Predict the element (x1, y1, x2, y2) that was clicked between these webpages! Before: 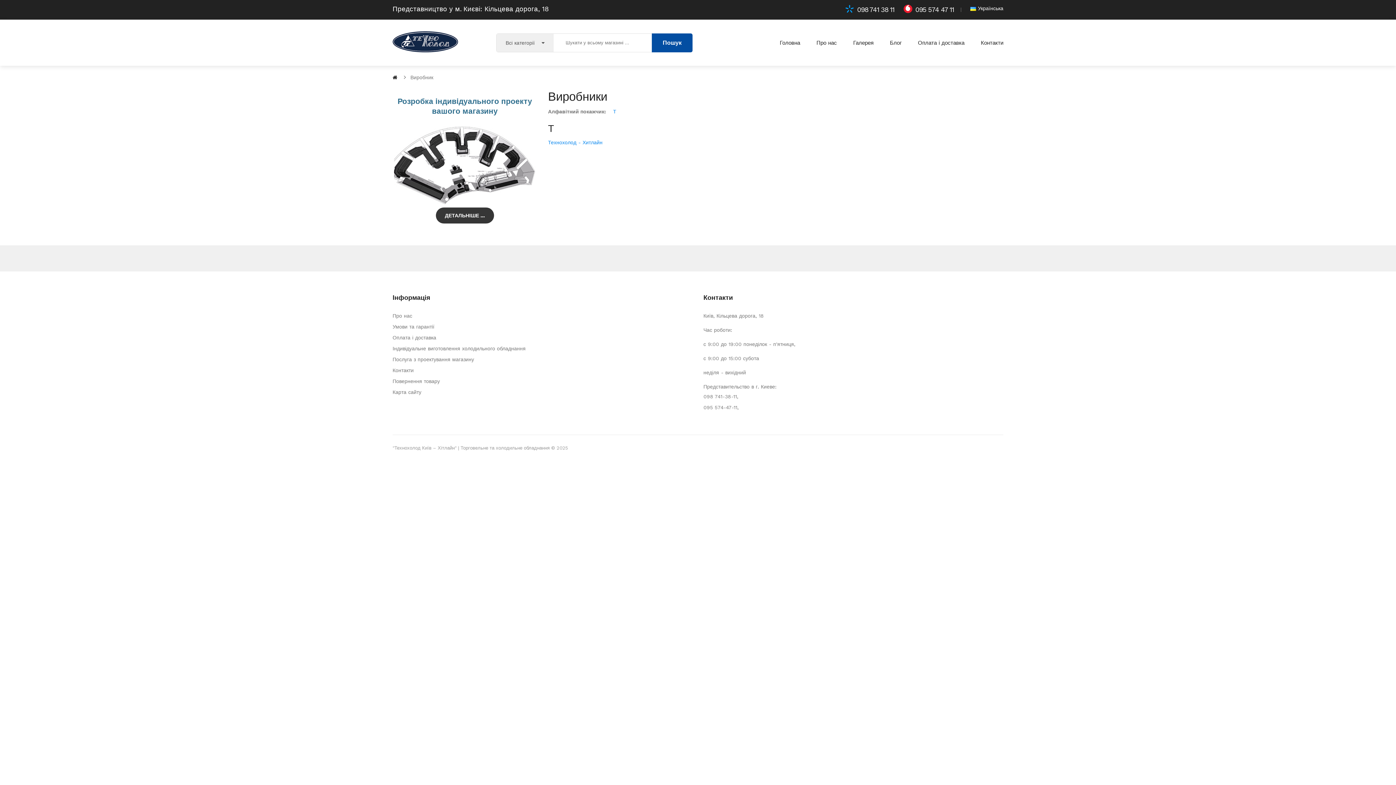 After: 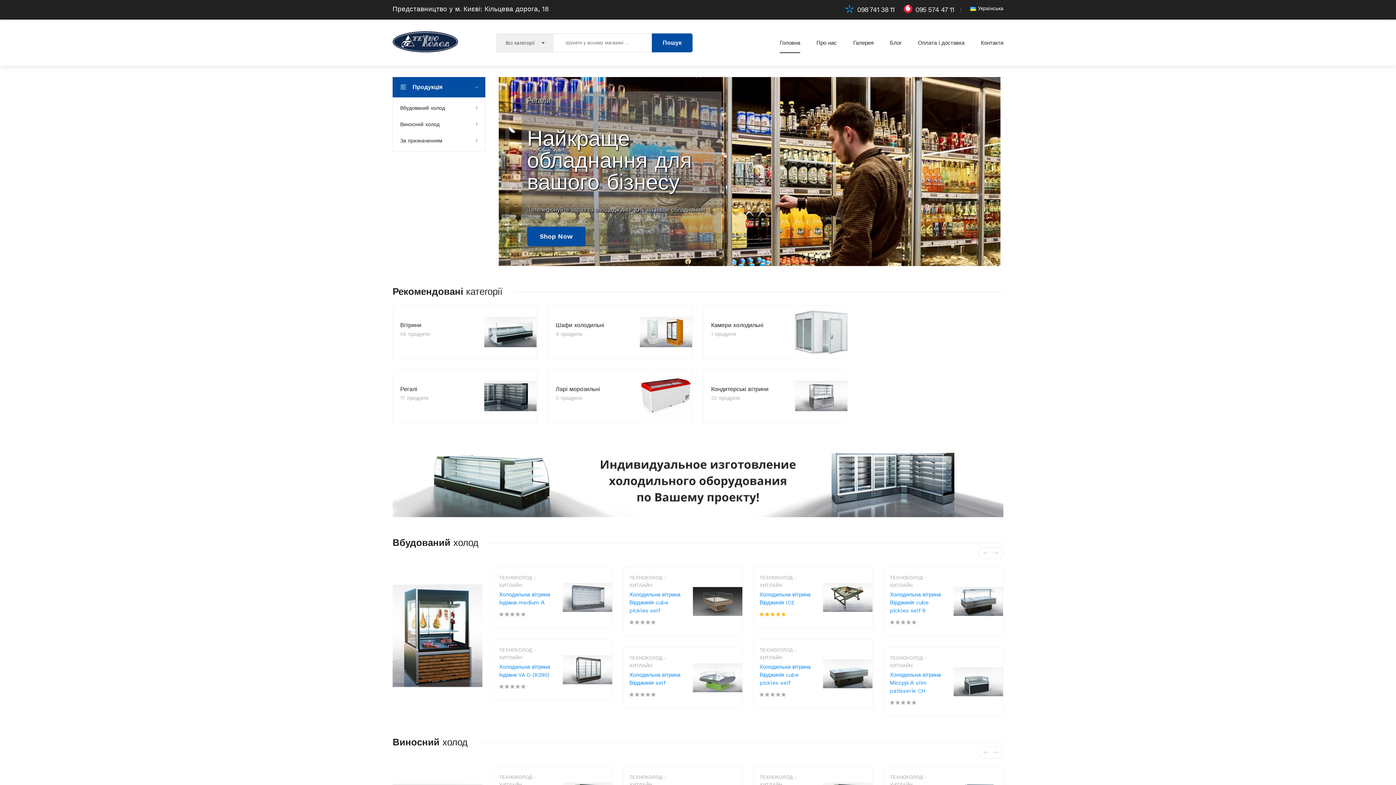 Action: label: Головна bbox: (780, 32, 800, 52)